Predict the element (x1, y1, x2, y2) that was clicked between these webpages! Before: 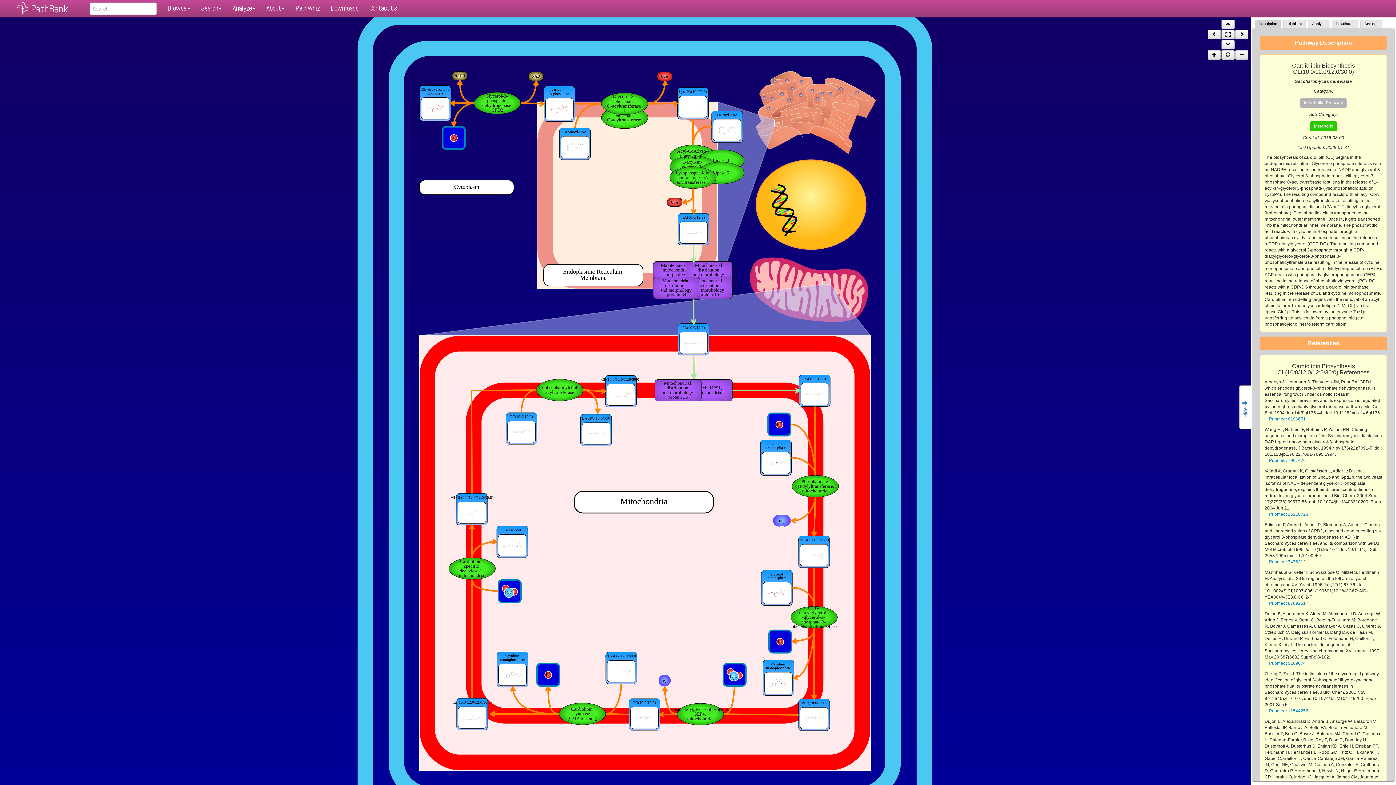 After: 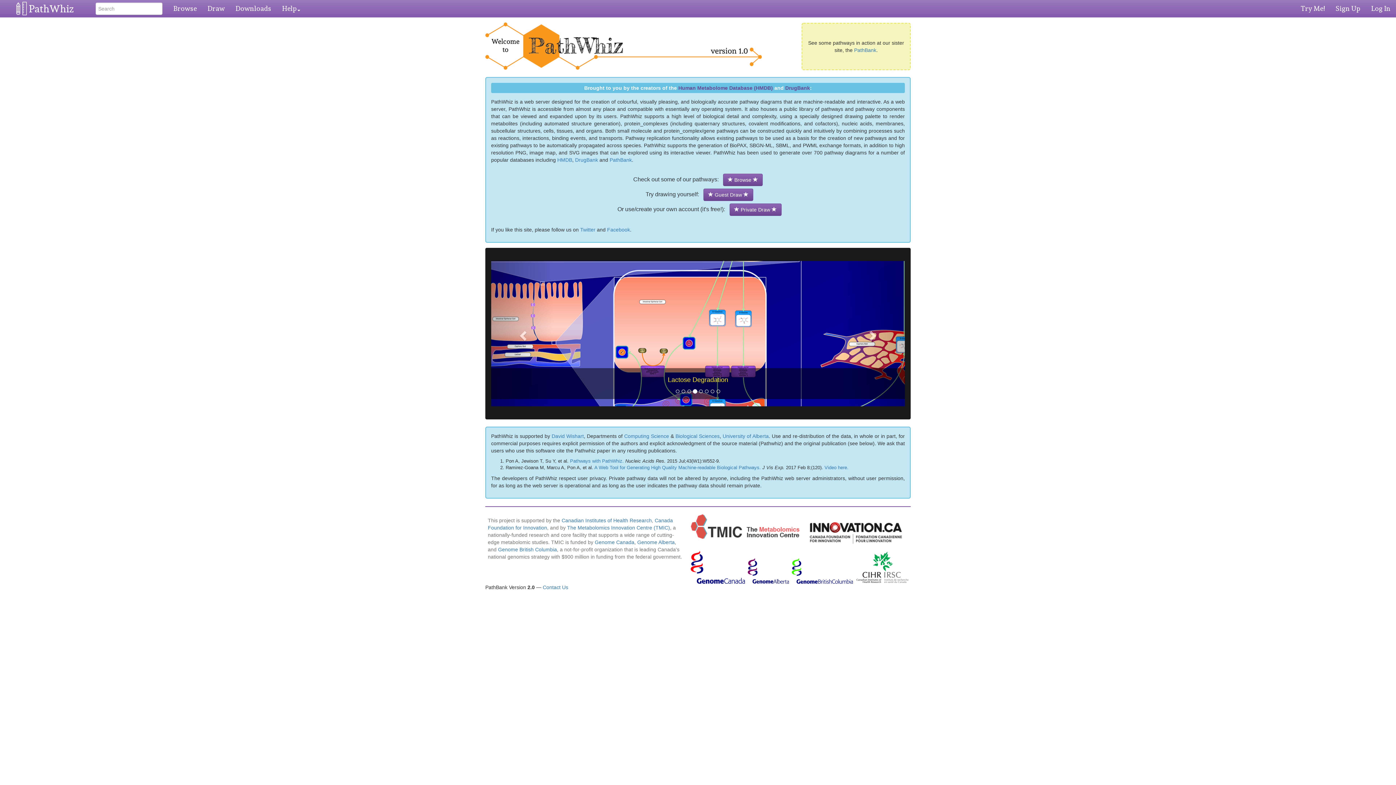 Action: bbox: (290, 0, 325, 17) label: PathWhiz